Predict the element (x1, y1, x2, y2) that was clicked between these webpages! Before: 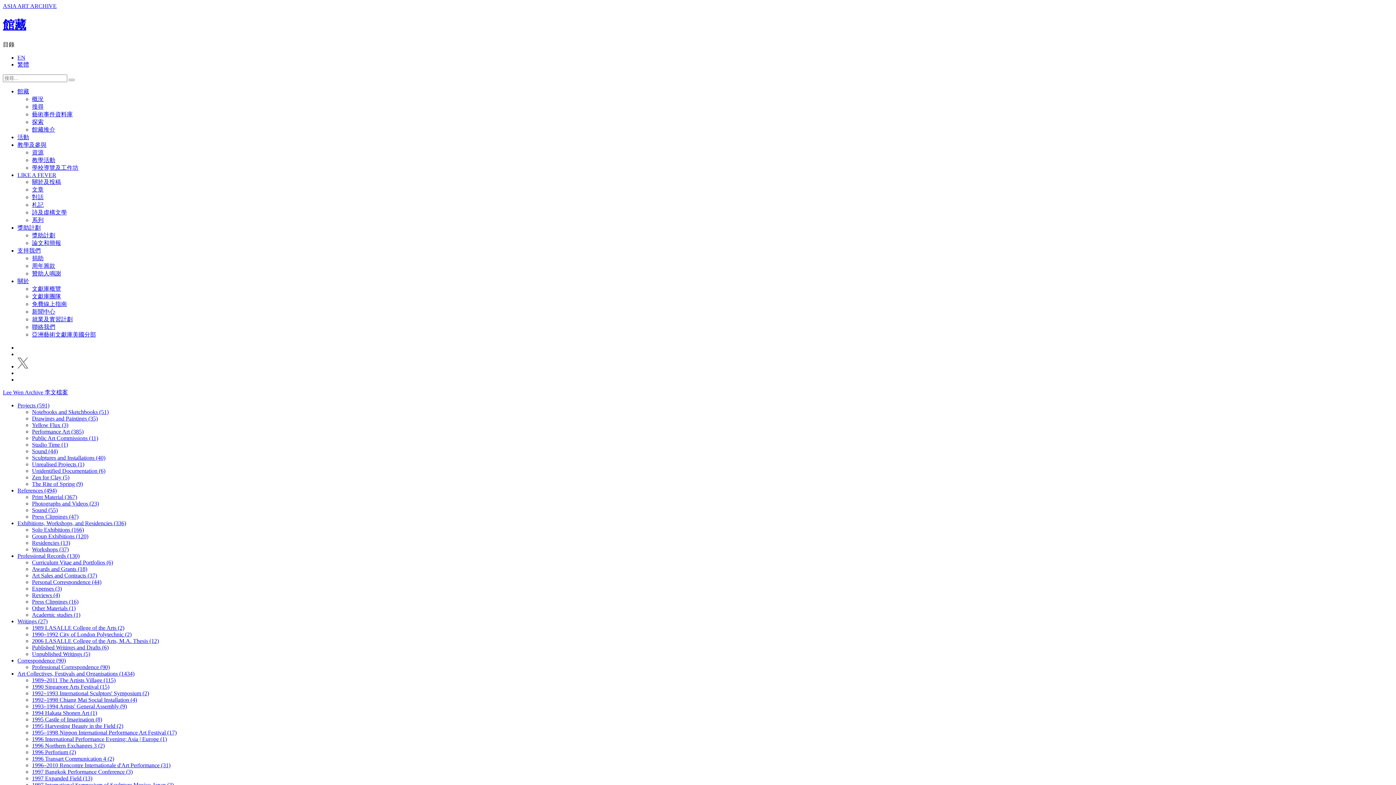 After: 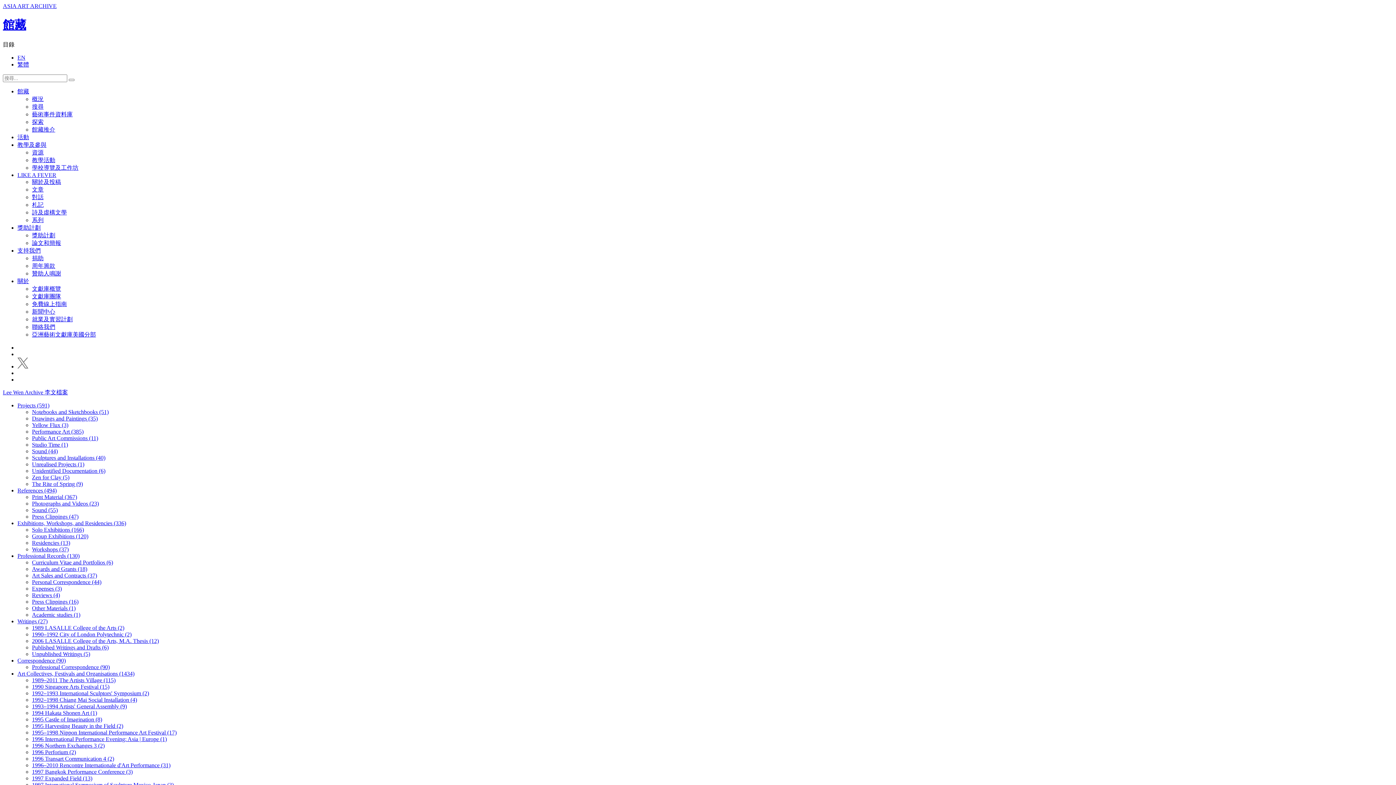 Action: label: Print Material (367) bbox: (32, 494, 77, 500)